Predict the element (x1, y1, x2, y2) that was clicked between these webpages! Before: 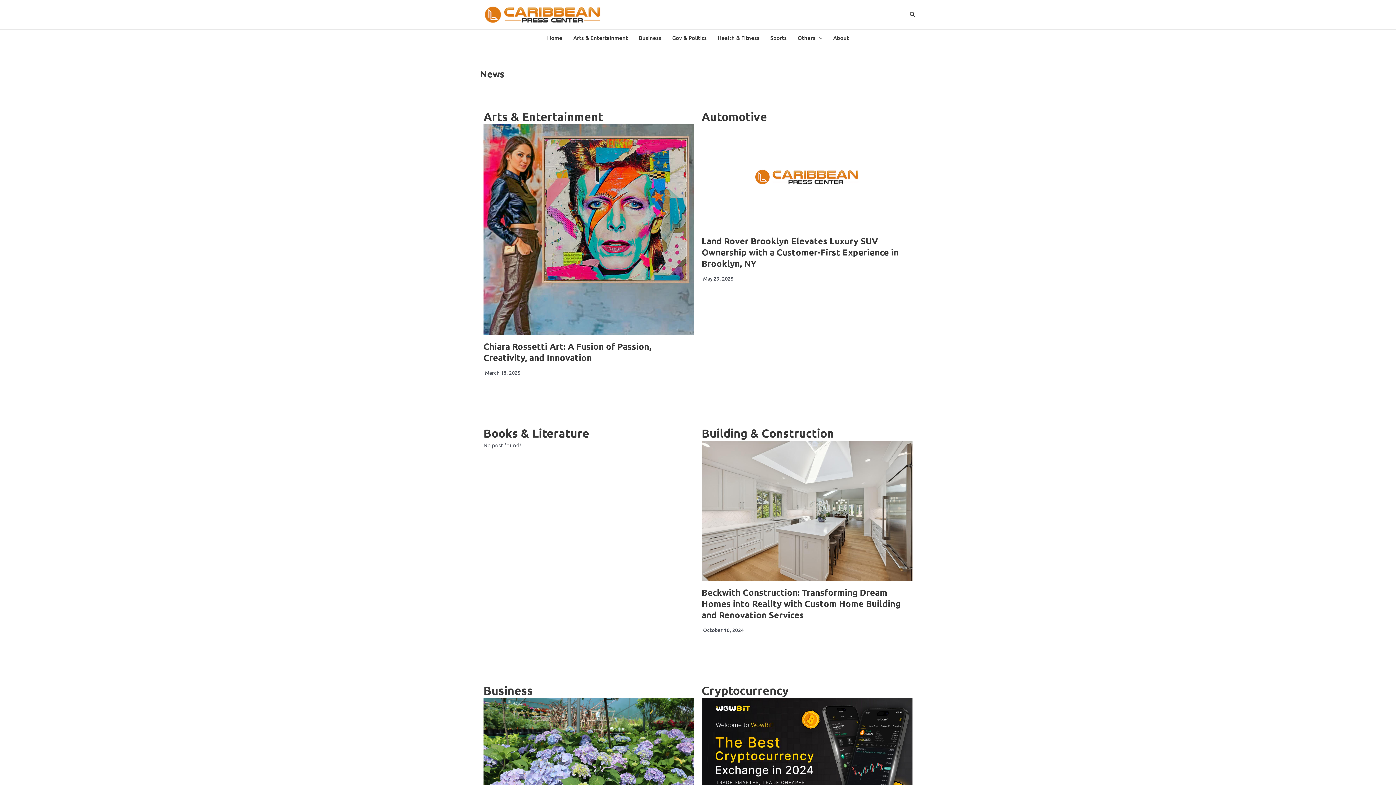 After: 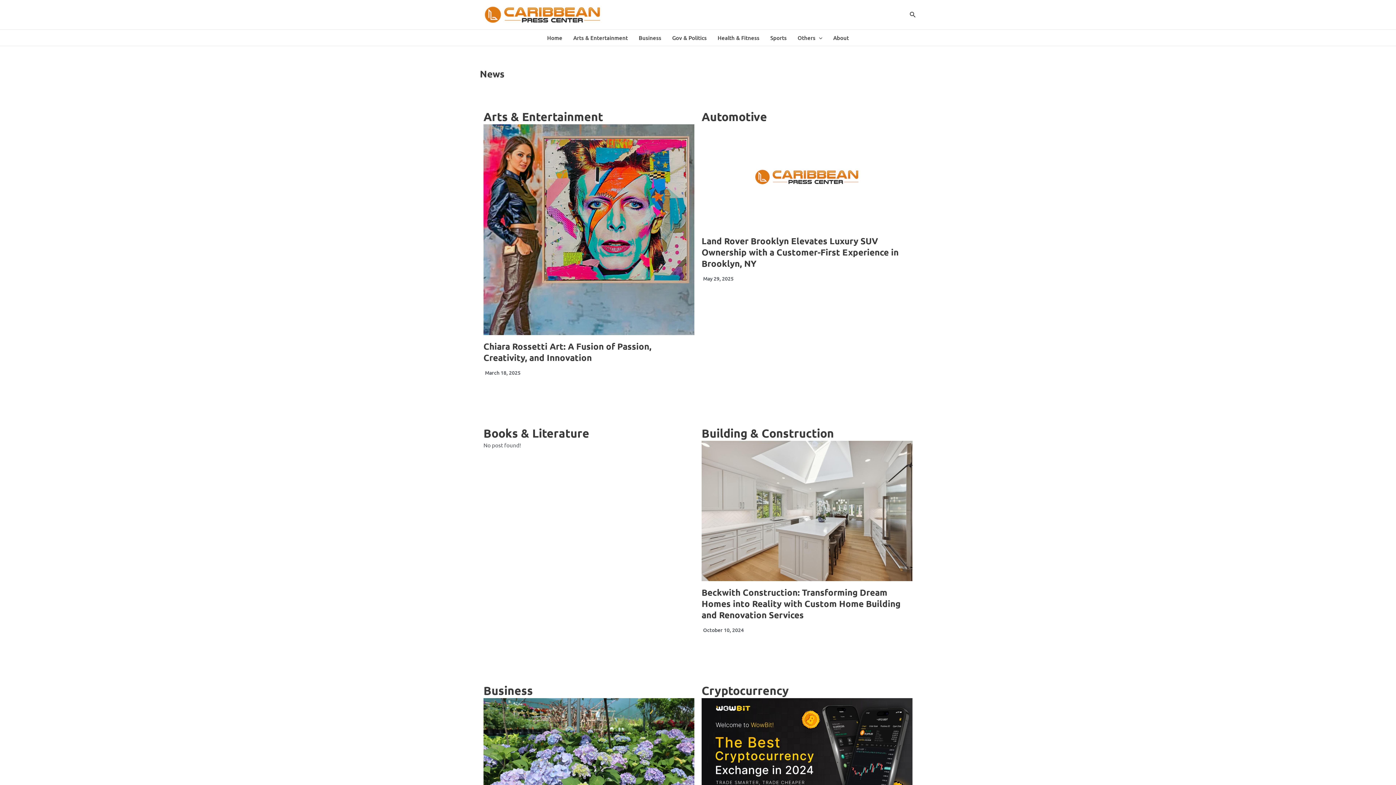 Action: label: Home bbox: (541, 29, 568, 45)